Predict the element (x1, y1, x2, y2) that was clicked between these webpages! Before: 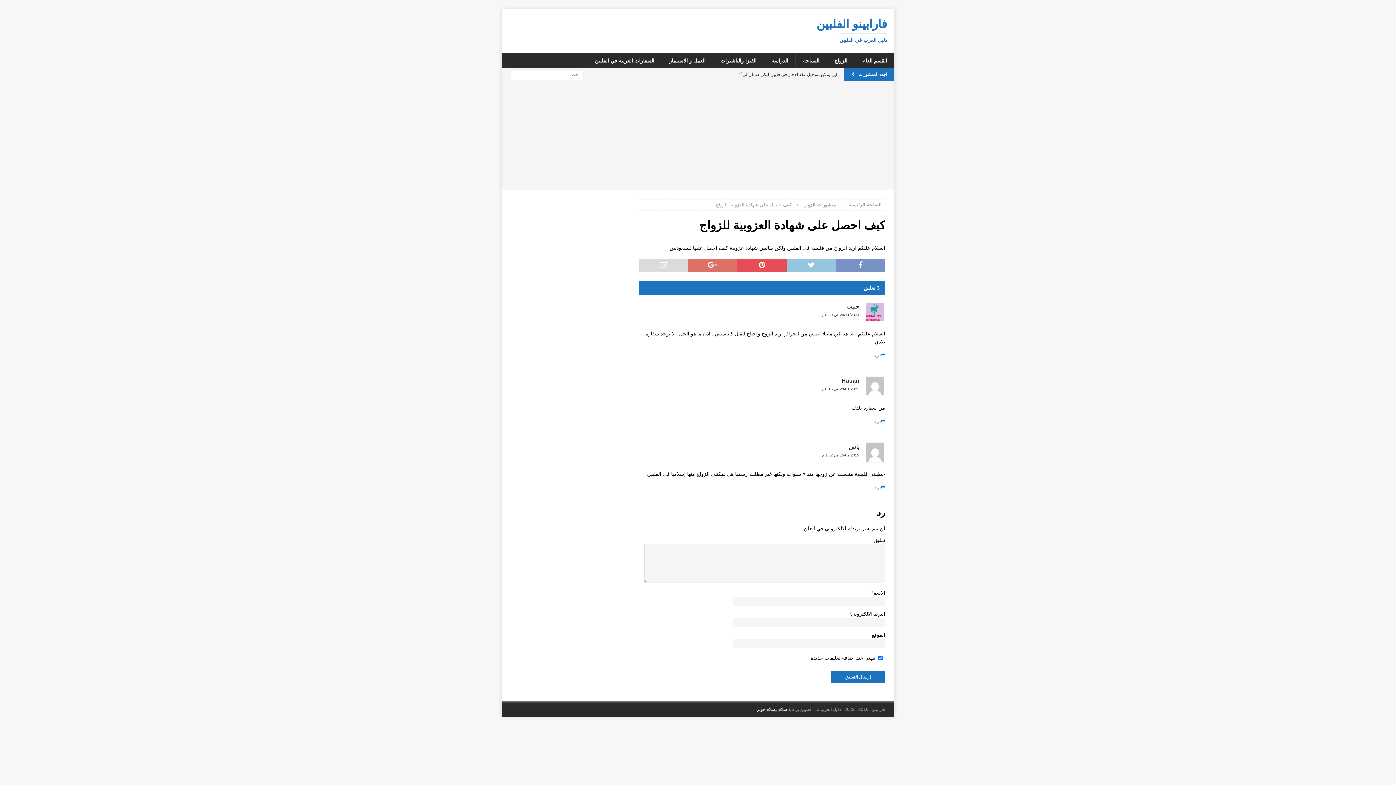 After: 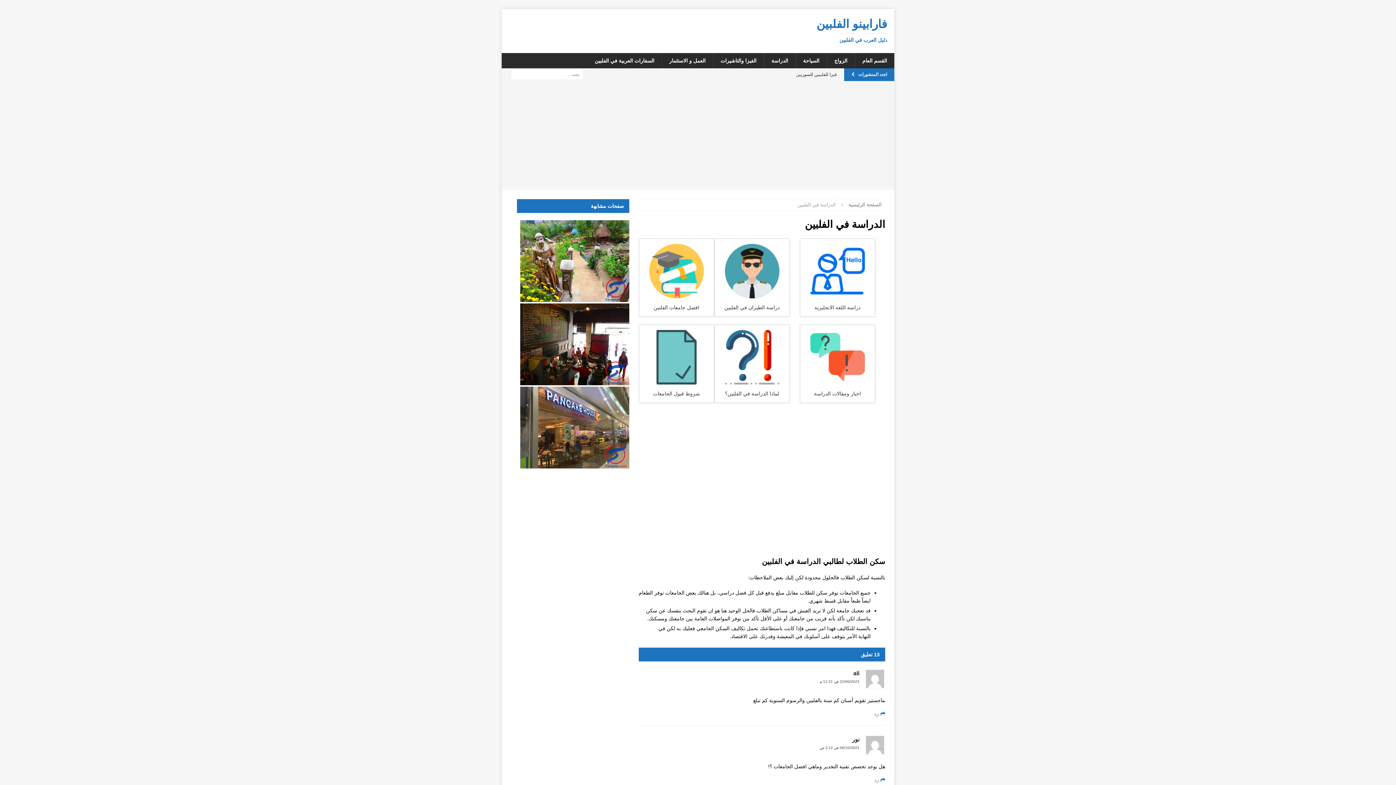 Action: bbox: (764, 53, 796, 68) label: الدراسة